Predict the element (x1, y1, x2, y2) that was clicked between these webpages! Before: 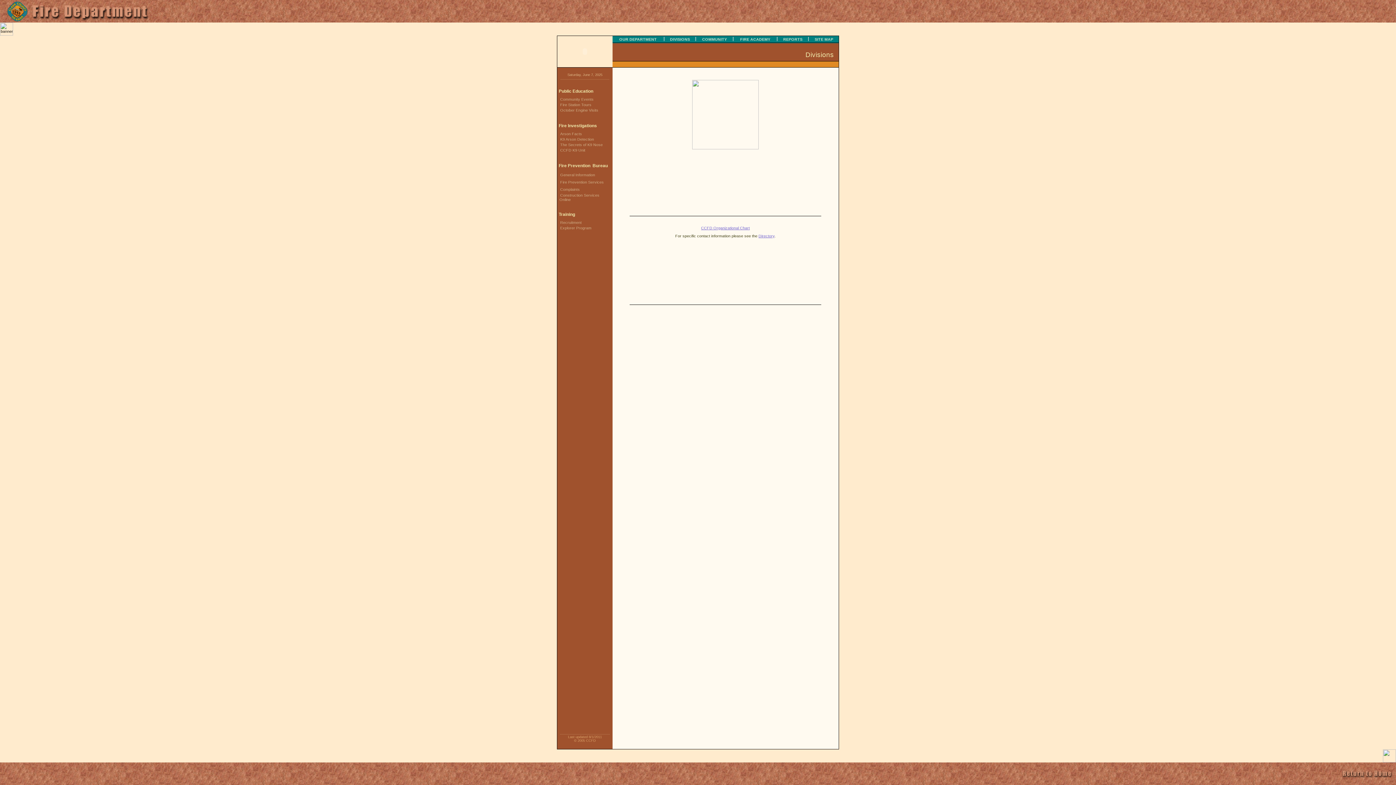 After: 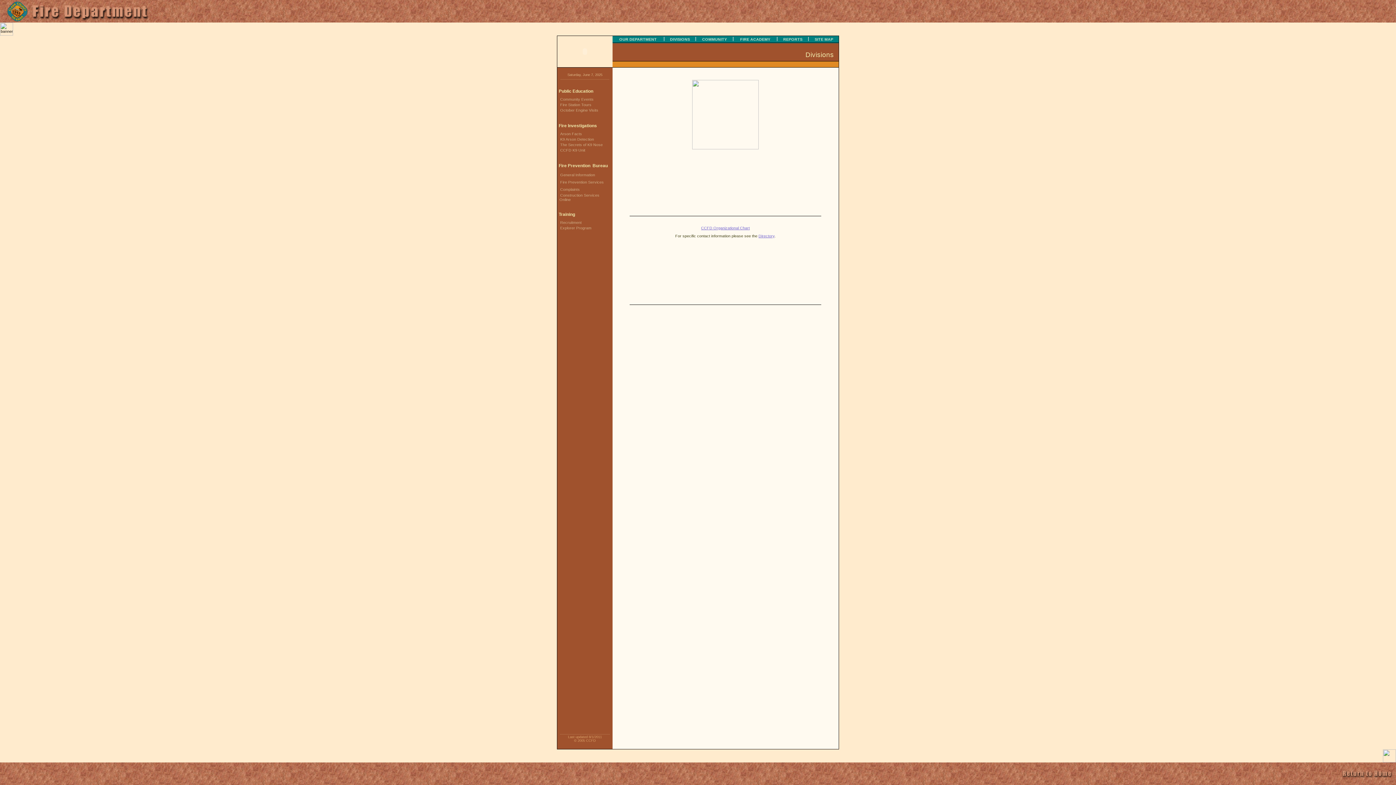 Action: label: DIVISIONS bbox: (667, 37, 692, 41)